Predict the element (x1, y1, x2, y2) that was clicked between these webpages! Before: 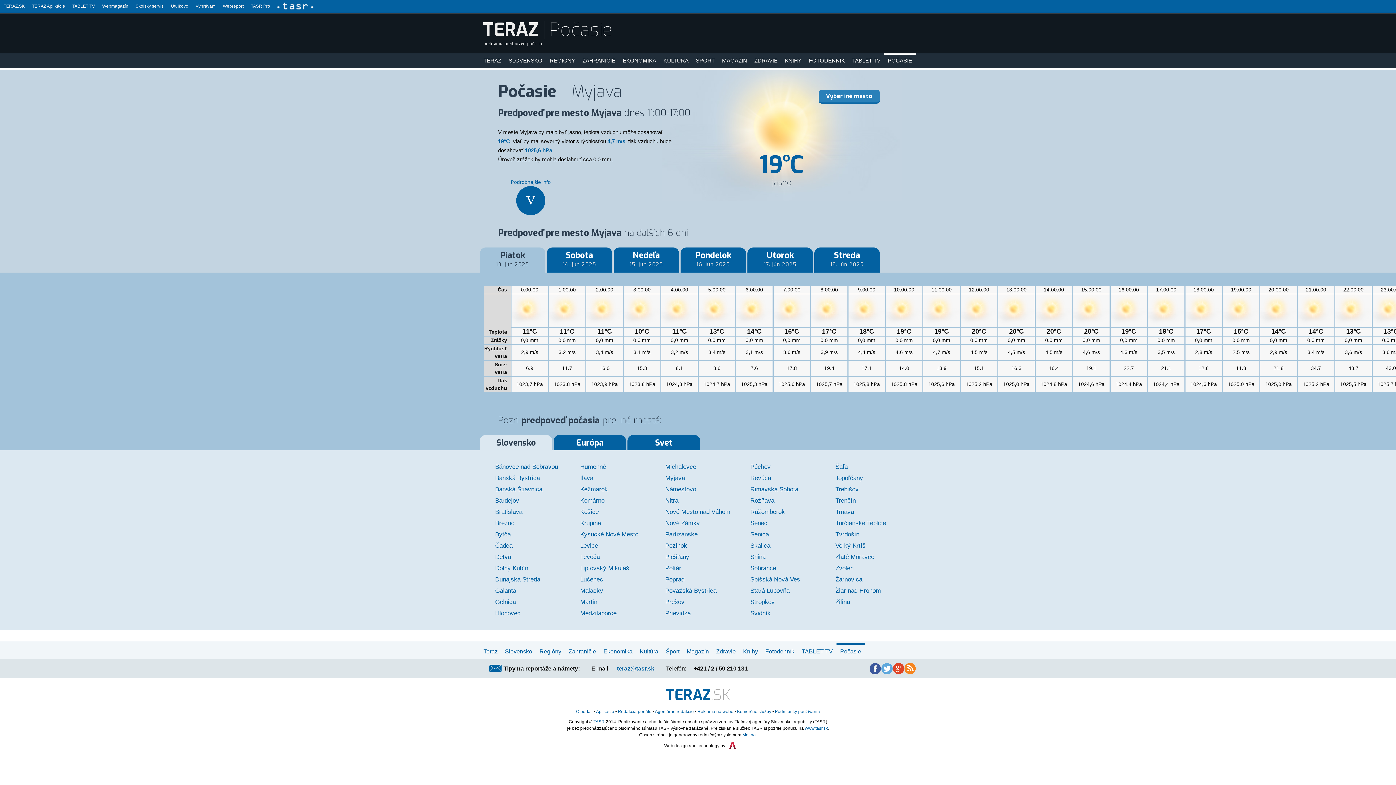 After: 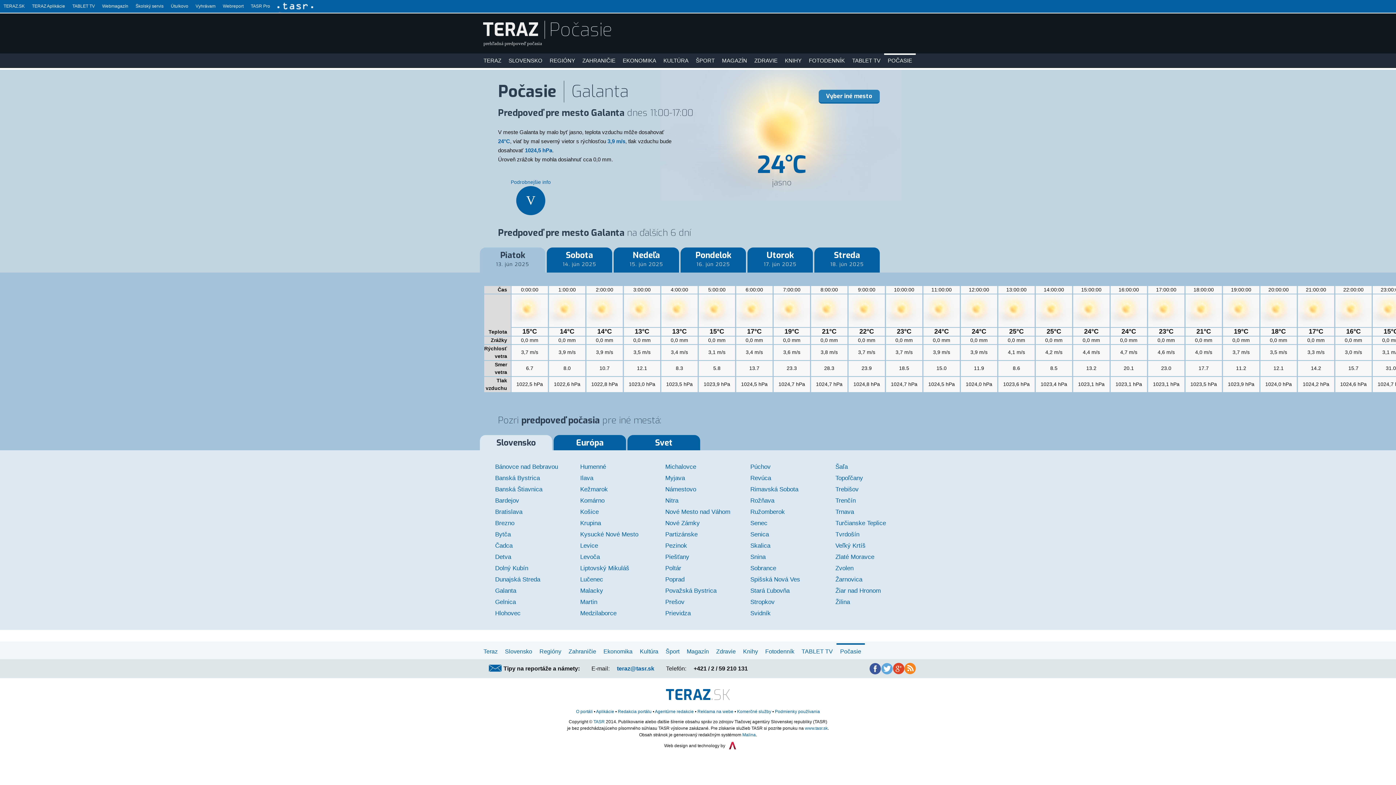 Action: label: Galanta bbox: (495, 587, 516, 594)